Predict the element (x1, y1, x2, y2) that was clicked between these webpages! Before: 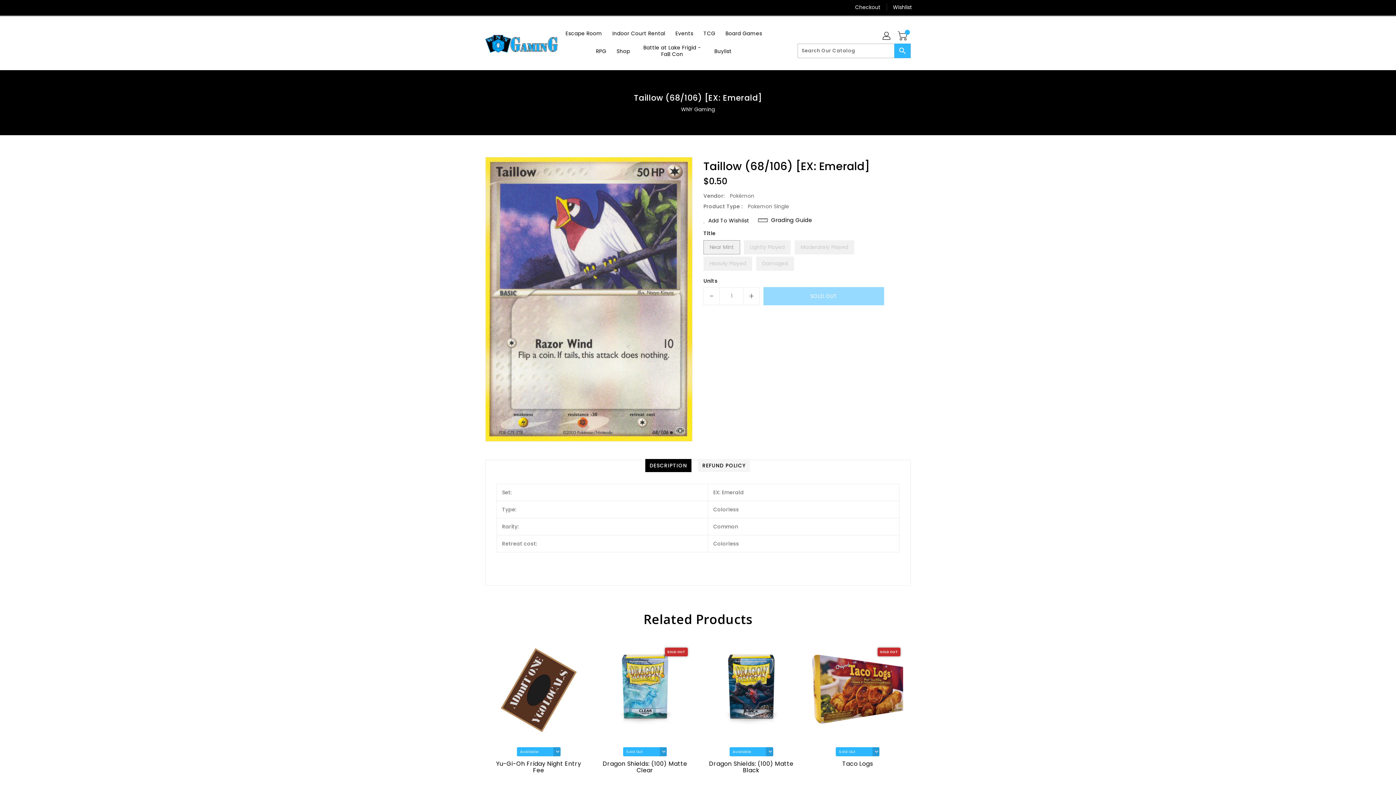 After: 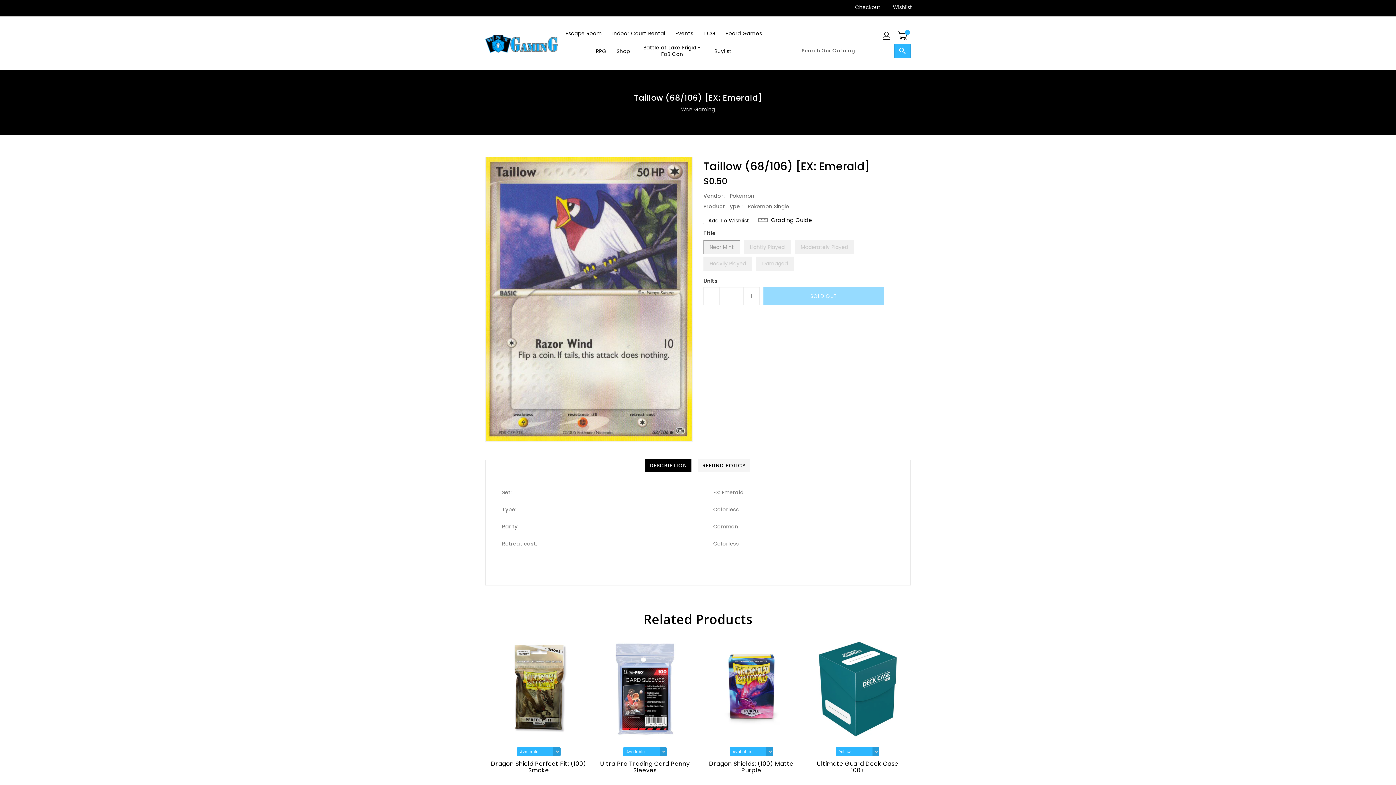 Action: label: DESCRIPTION bbox: (645, 459, 691, 472)